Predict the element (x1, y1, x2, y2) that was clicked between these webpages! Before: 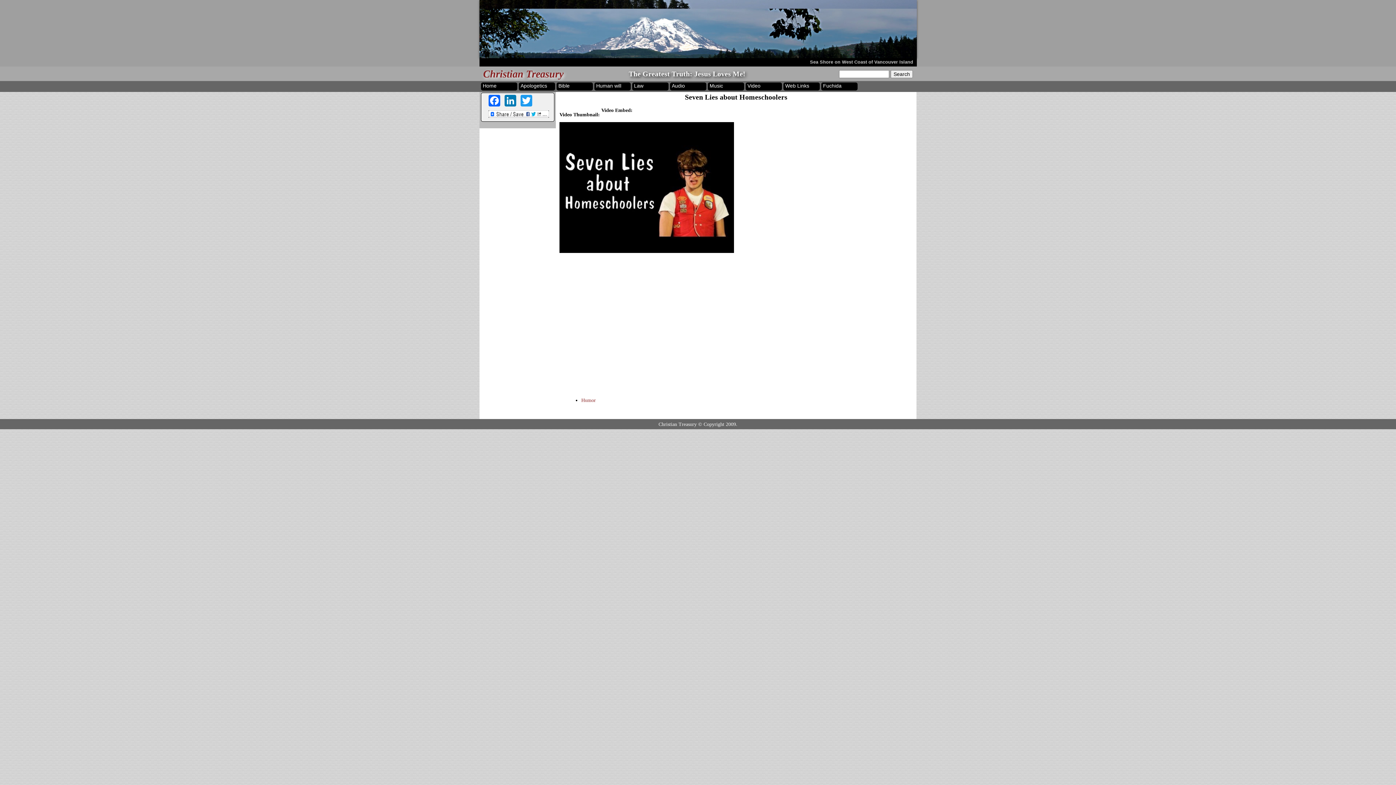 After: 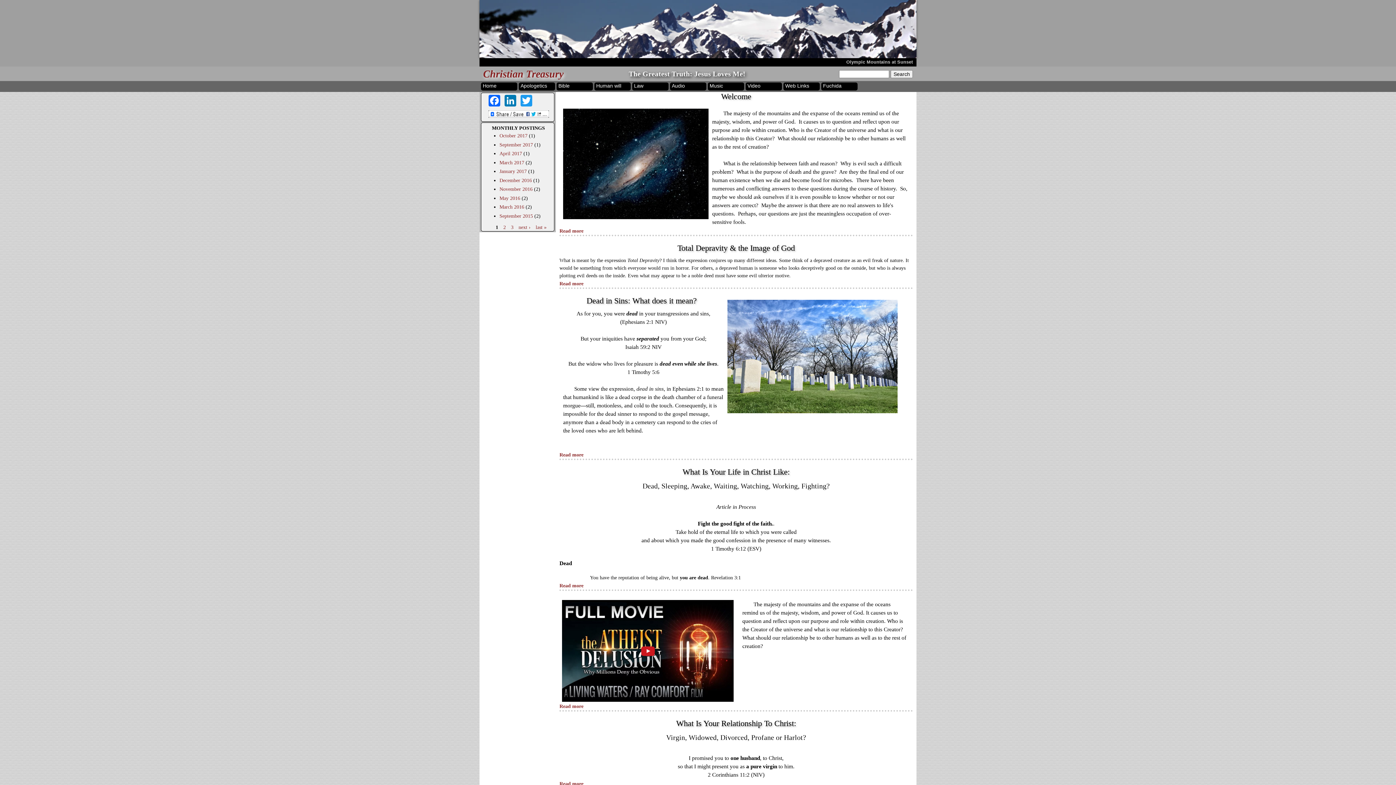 Action: bbox: (483, 68, 563, 79) label: Christian Treasury